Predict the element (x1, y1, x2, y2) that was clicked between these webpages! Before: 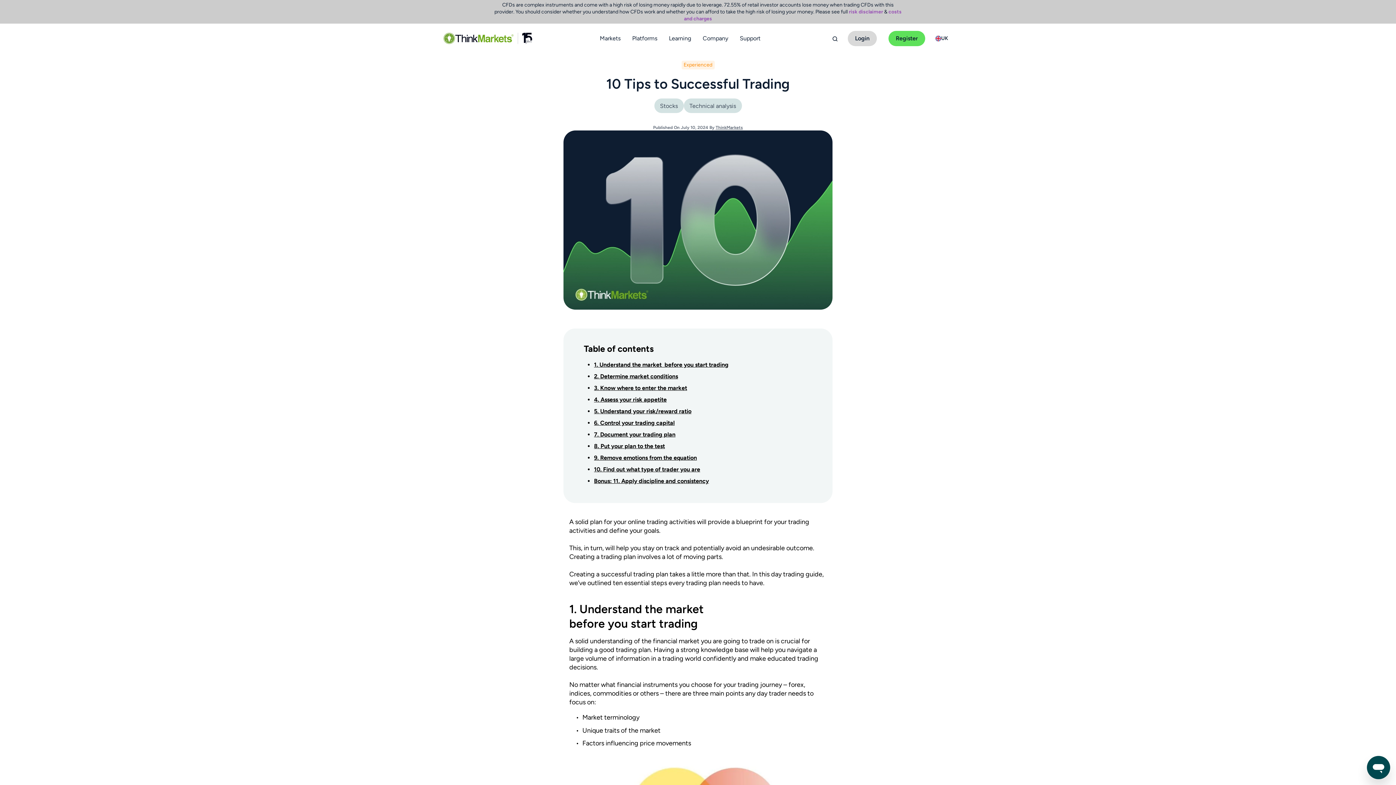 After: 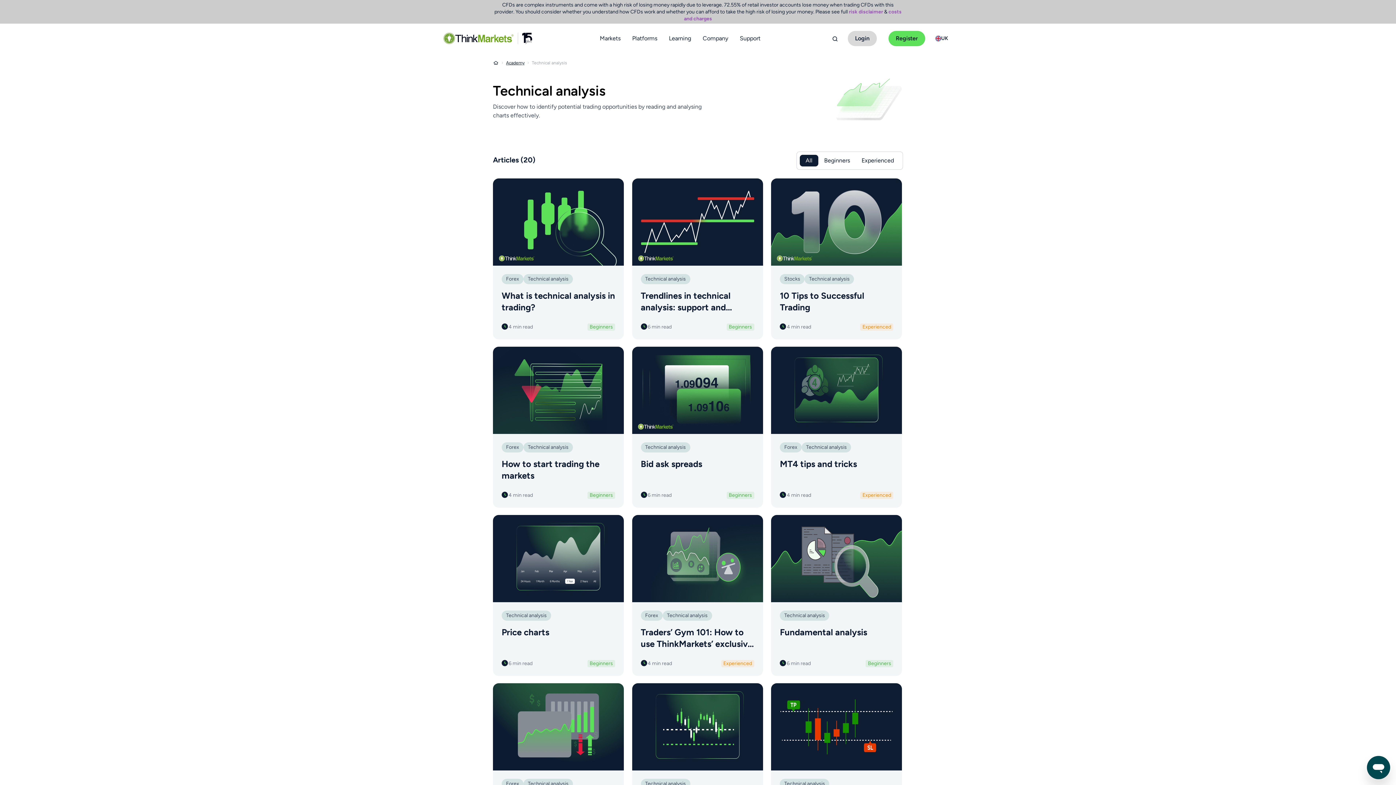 Action: bbox: (683, 98, 742, 113) label: Technical analysis